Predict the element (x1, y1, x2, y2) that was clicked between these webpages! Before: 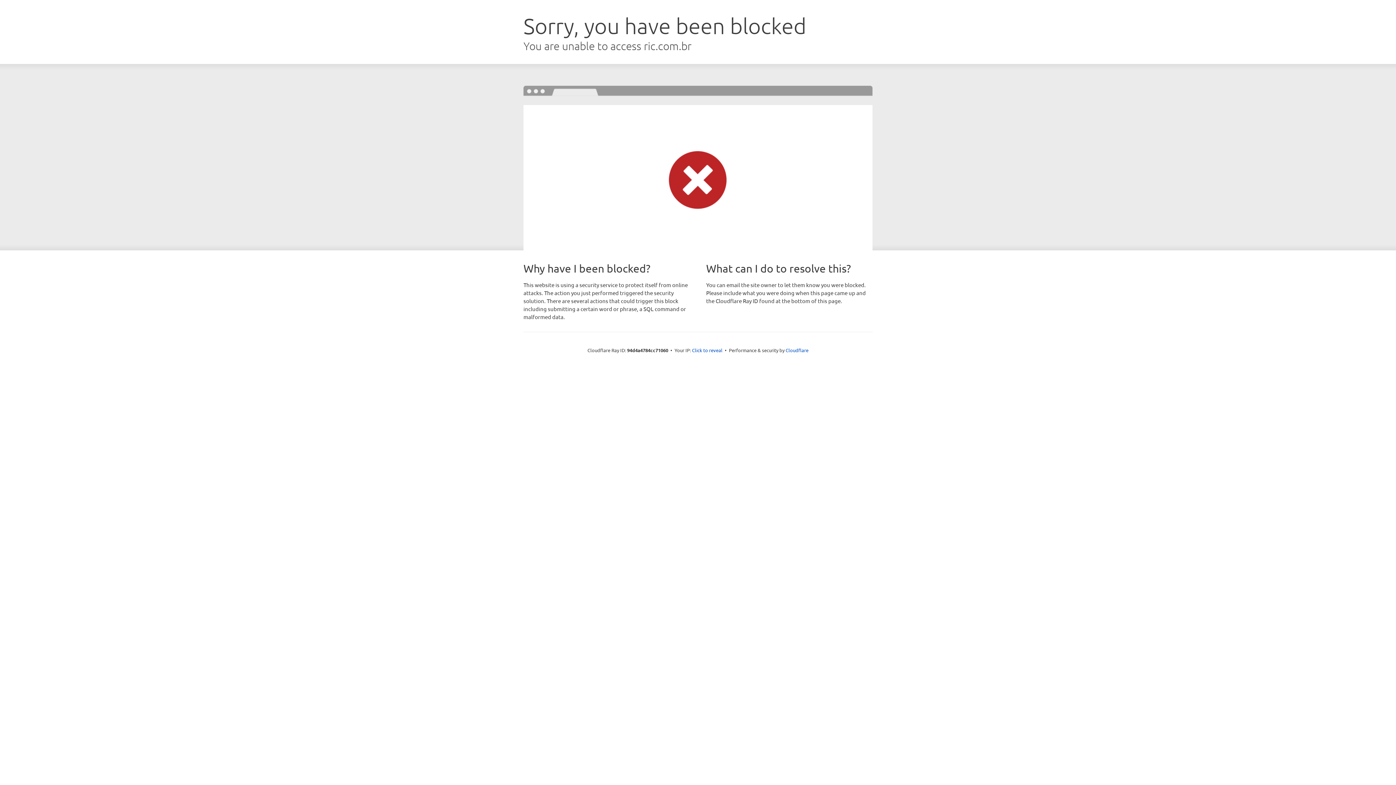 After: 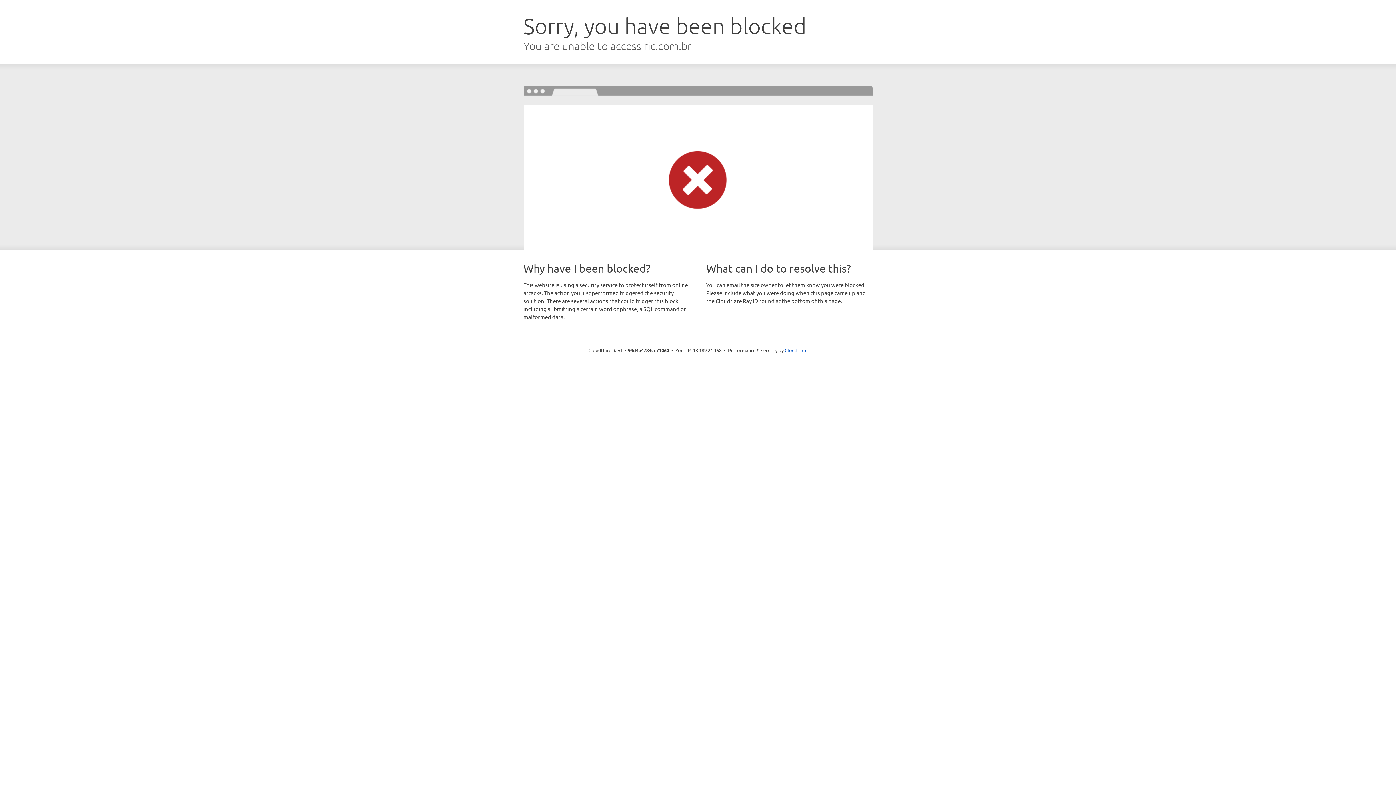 Action: bbox: (692, 346, 722, 353) label: Click to reveal